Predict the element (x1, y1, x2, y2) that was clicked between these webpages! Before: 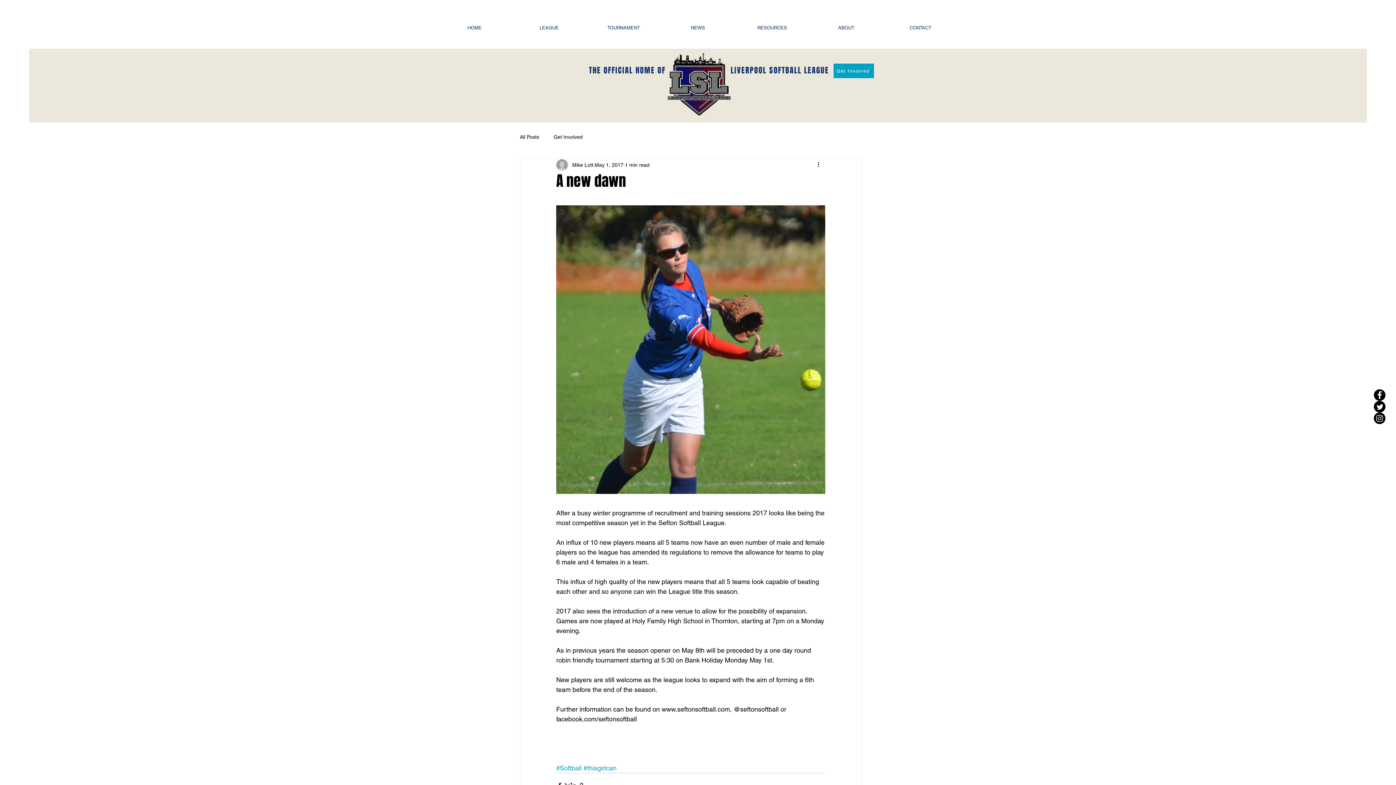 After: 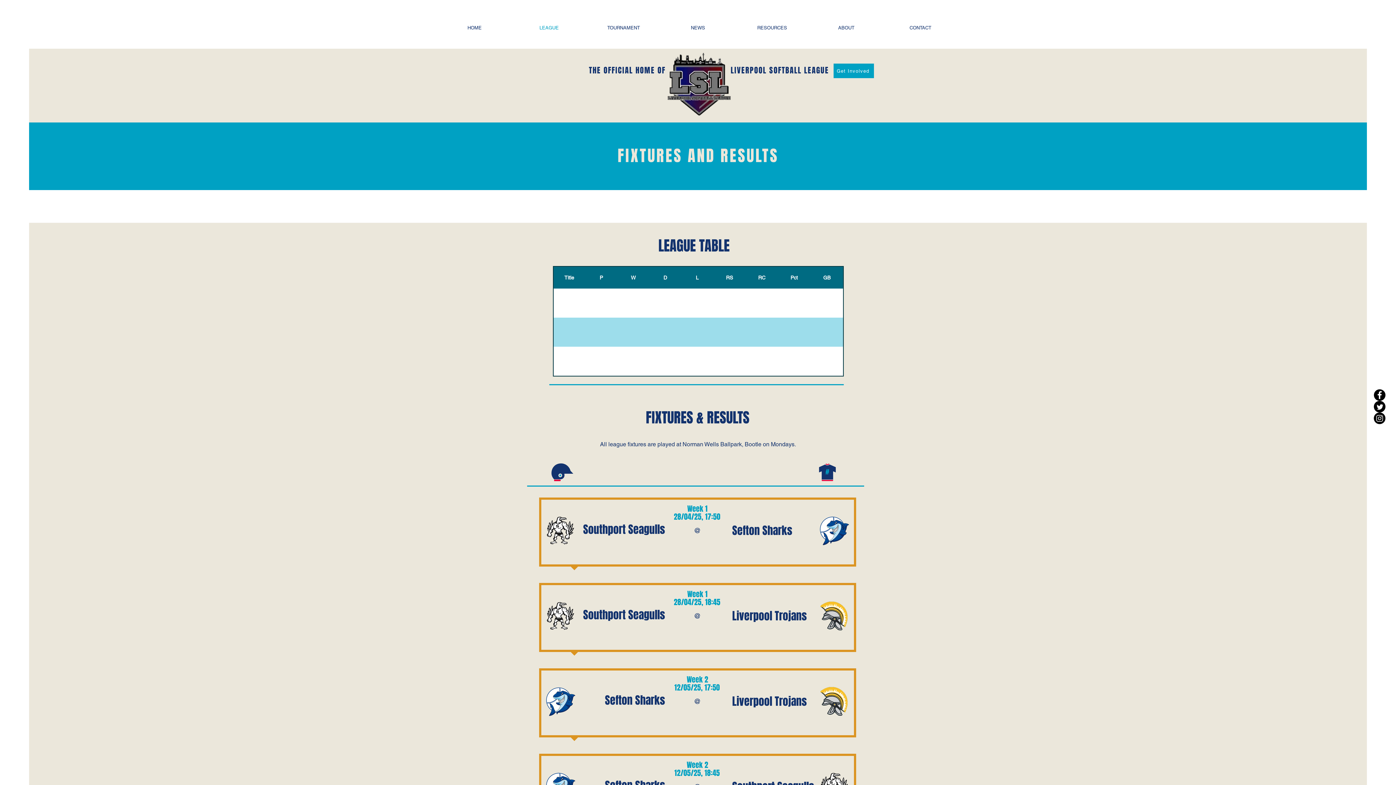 Action: label: LEAGUE bbox: (512, 14, 586, 41)